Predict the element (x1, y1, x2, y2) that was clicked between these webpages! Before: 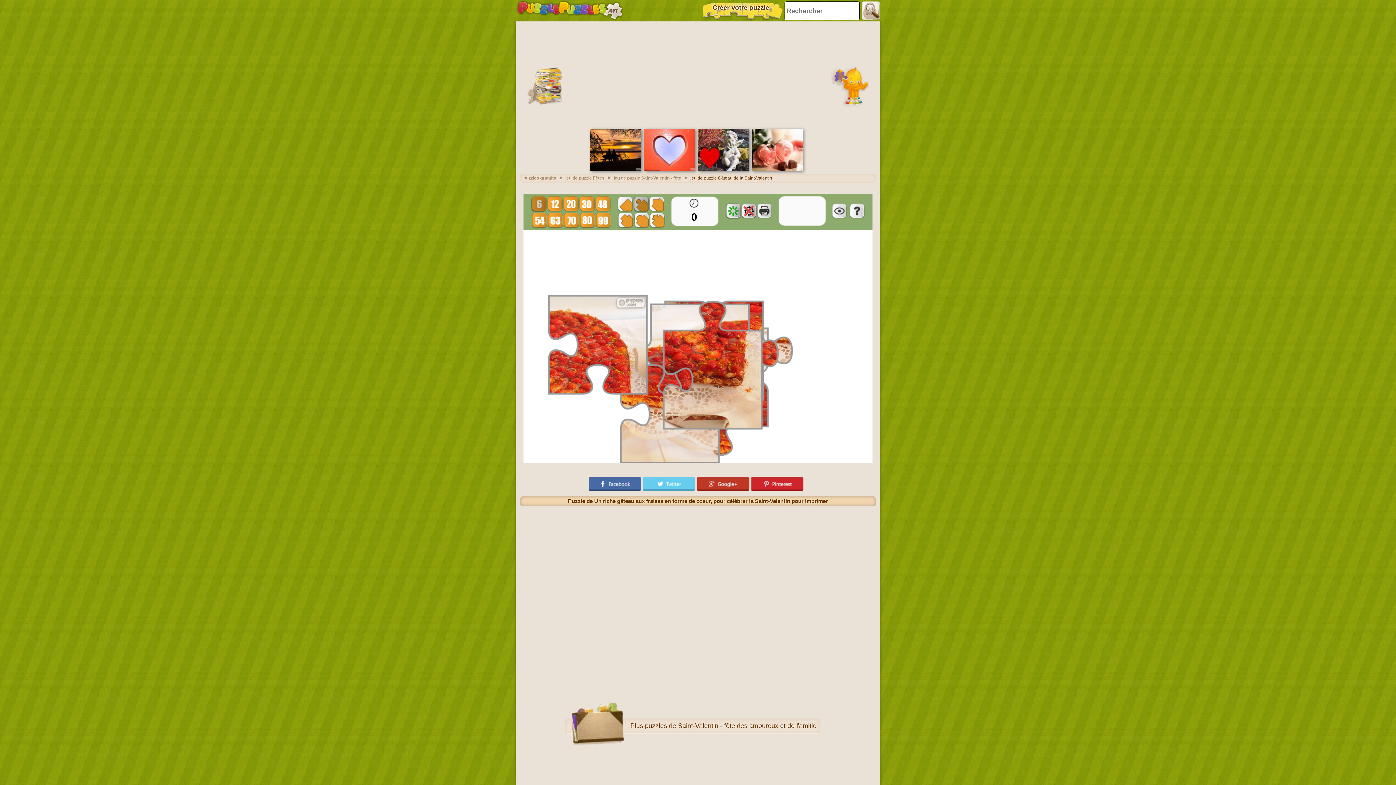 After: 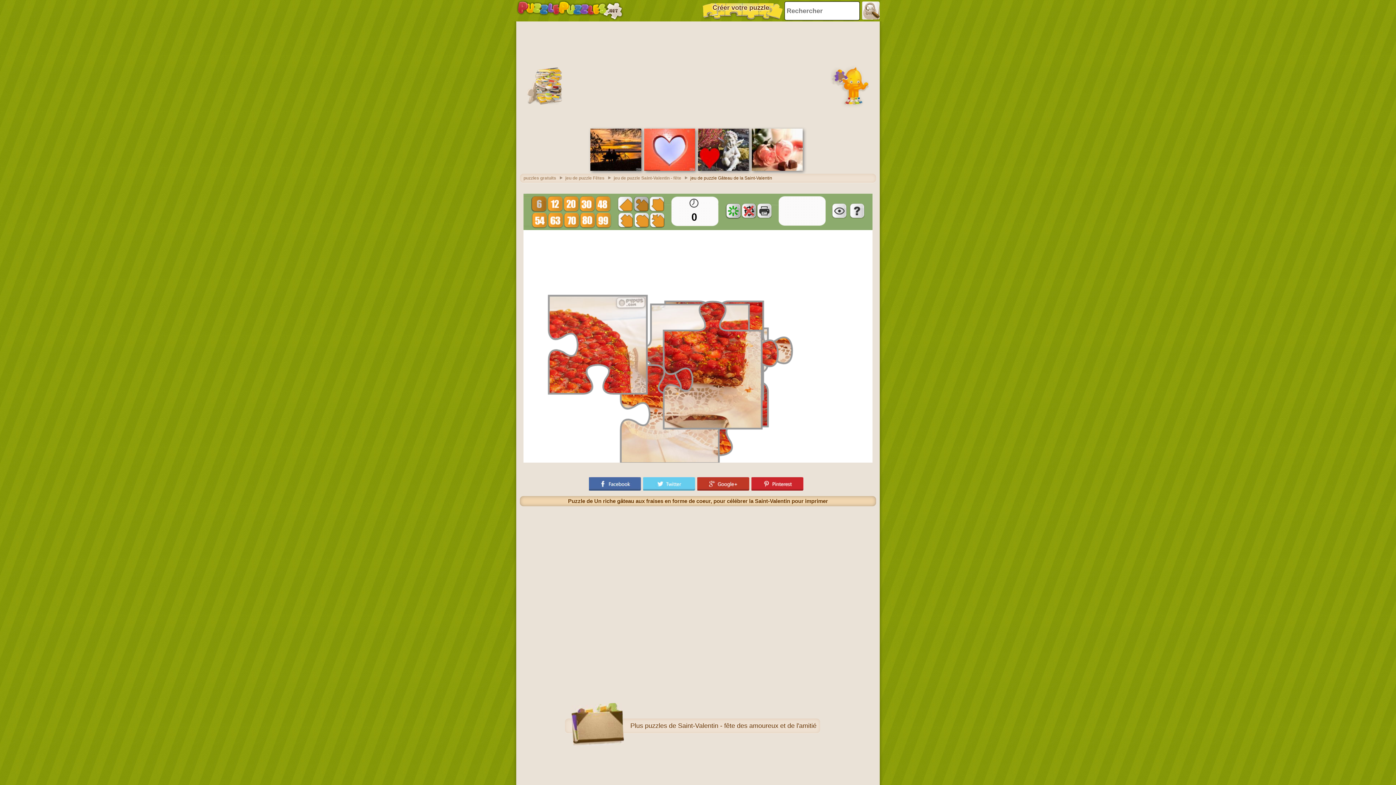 Action: bbox: (697, 477, 751, 490)